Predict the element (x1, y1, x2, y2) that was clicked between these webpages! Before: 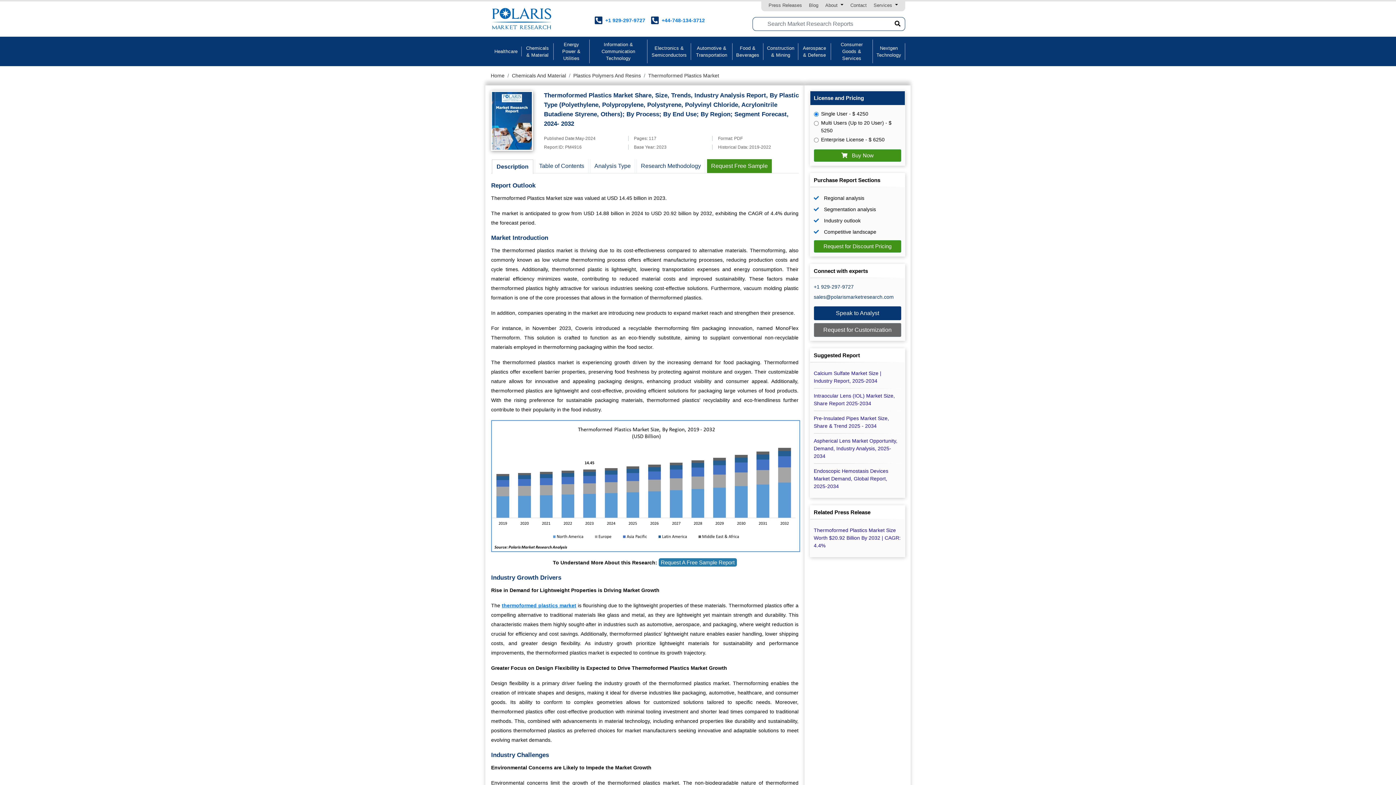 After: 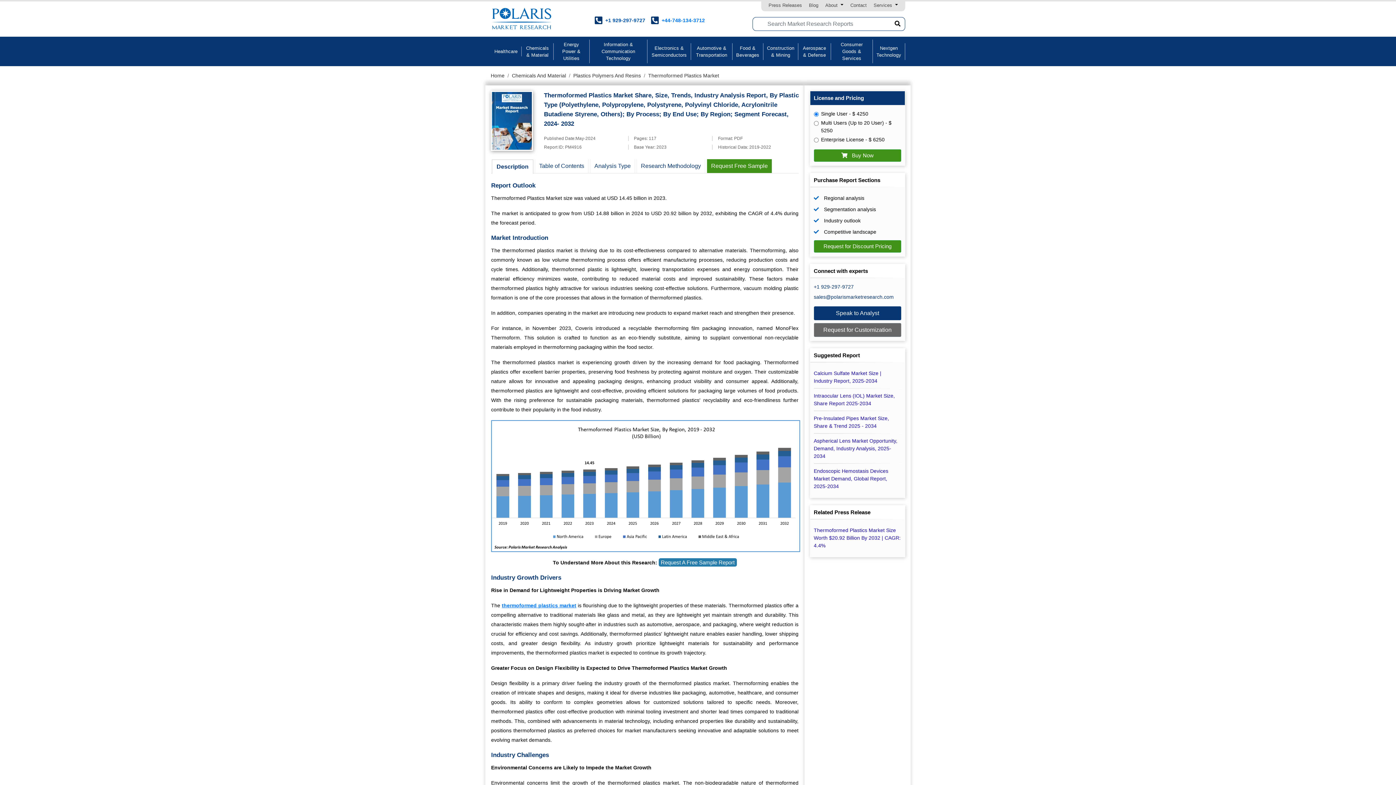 Action: bbox: (605, 17, 645, 23) label: +1 929-297-9727